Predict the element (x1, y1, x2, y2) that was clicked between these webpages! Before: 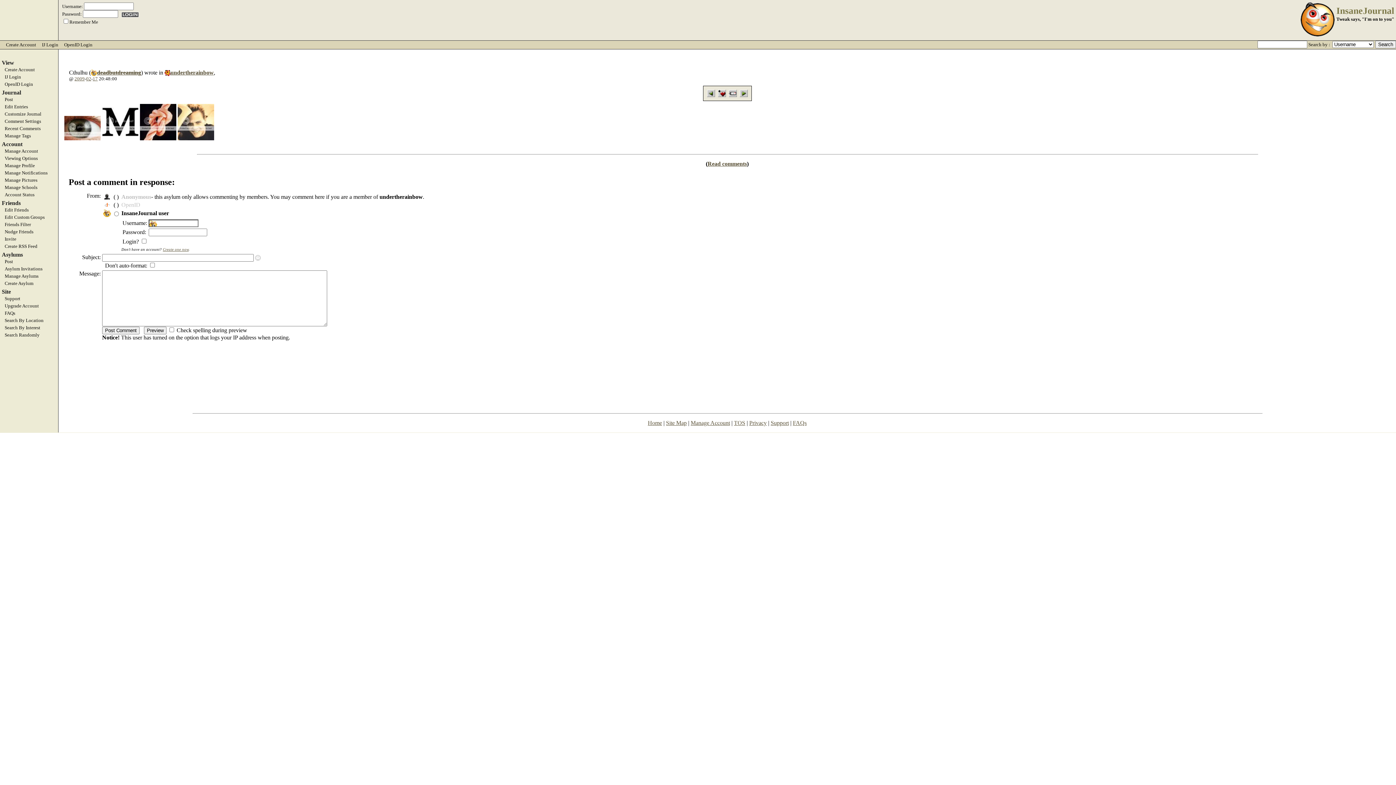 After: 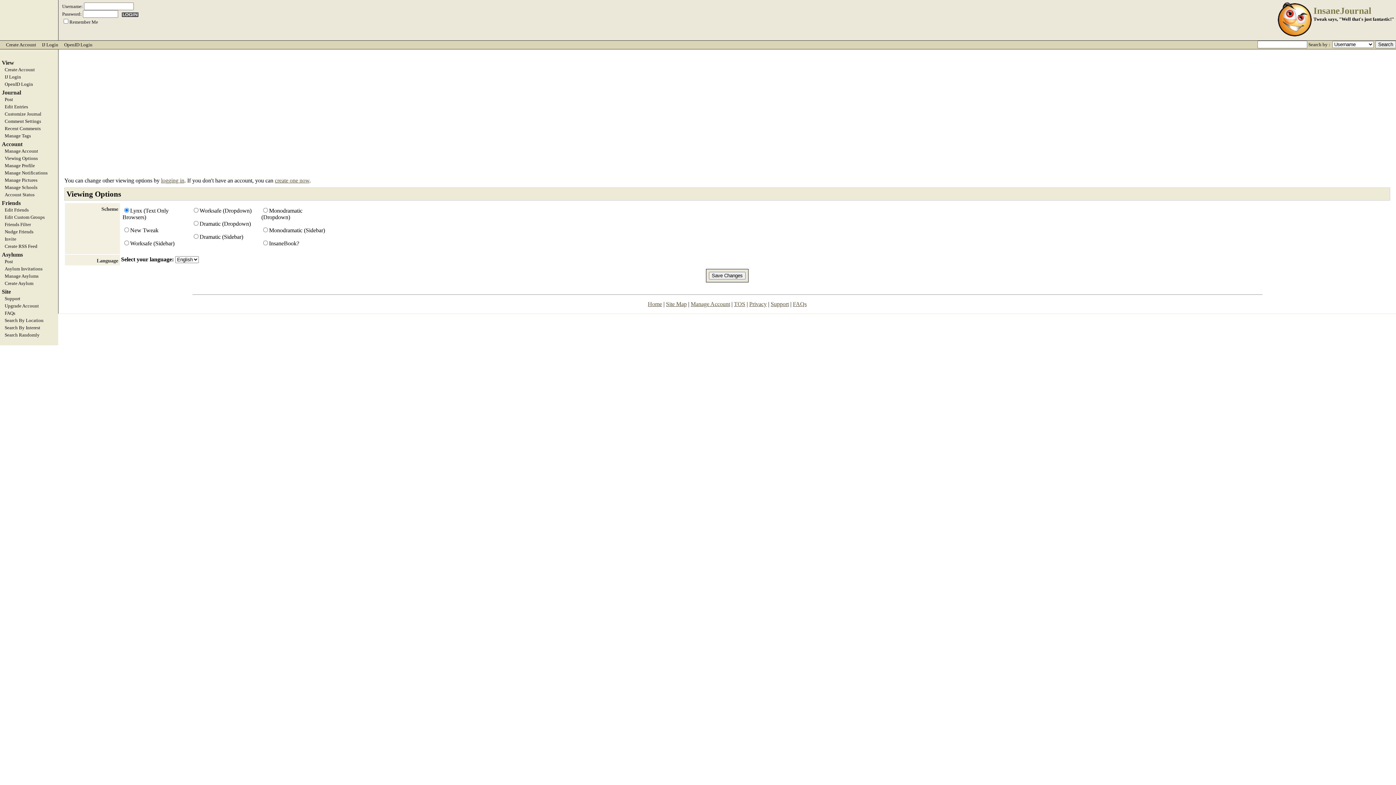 Action: bbox: (0, 155, 58, 161) label: Viewing Options